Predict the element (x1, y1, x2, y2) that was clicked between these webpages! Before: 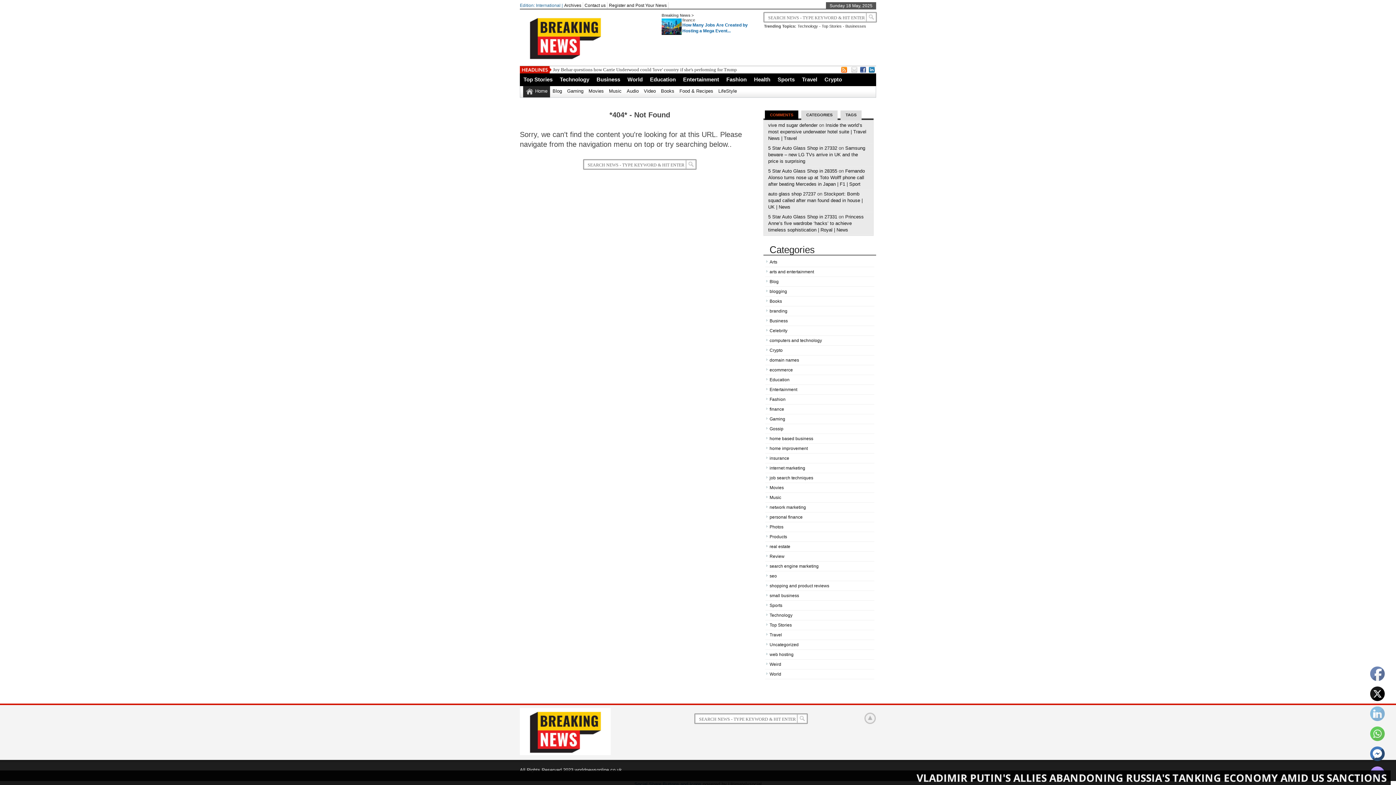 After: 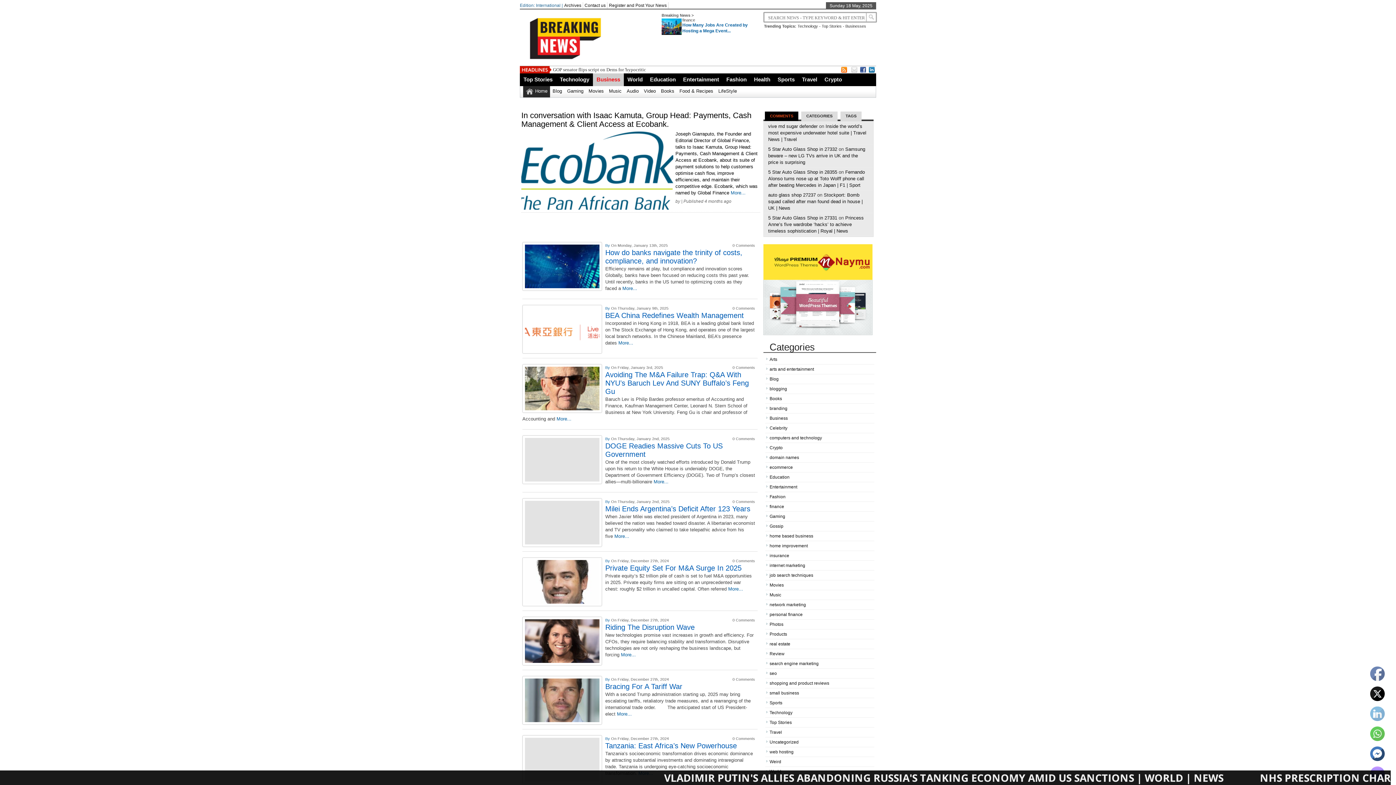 Action: label: Business bbox: (593, 73, 624, 86)